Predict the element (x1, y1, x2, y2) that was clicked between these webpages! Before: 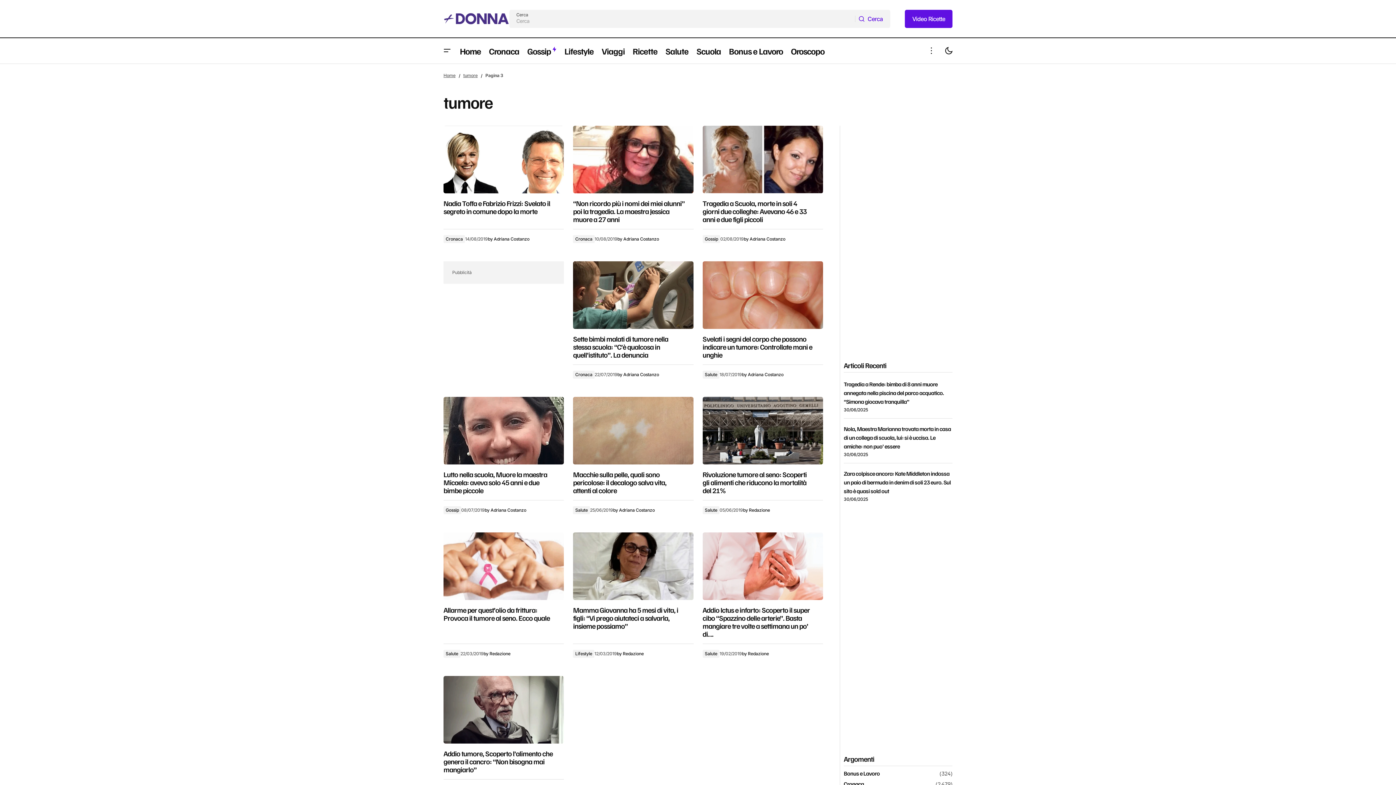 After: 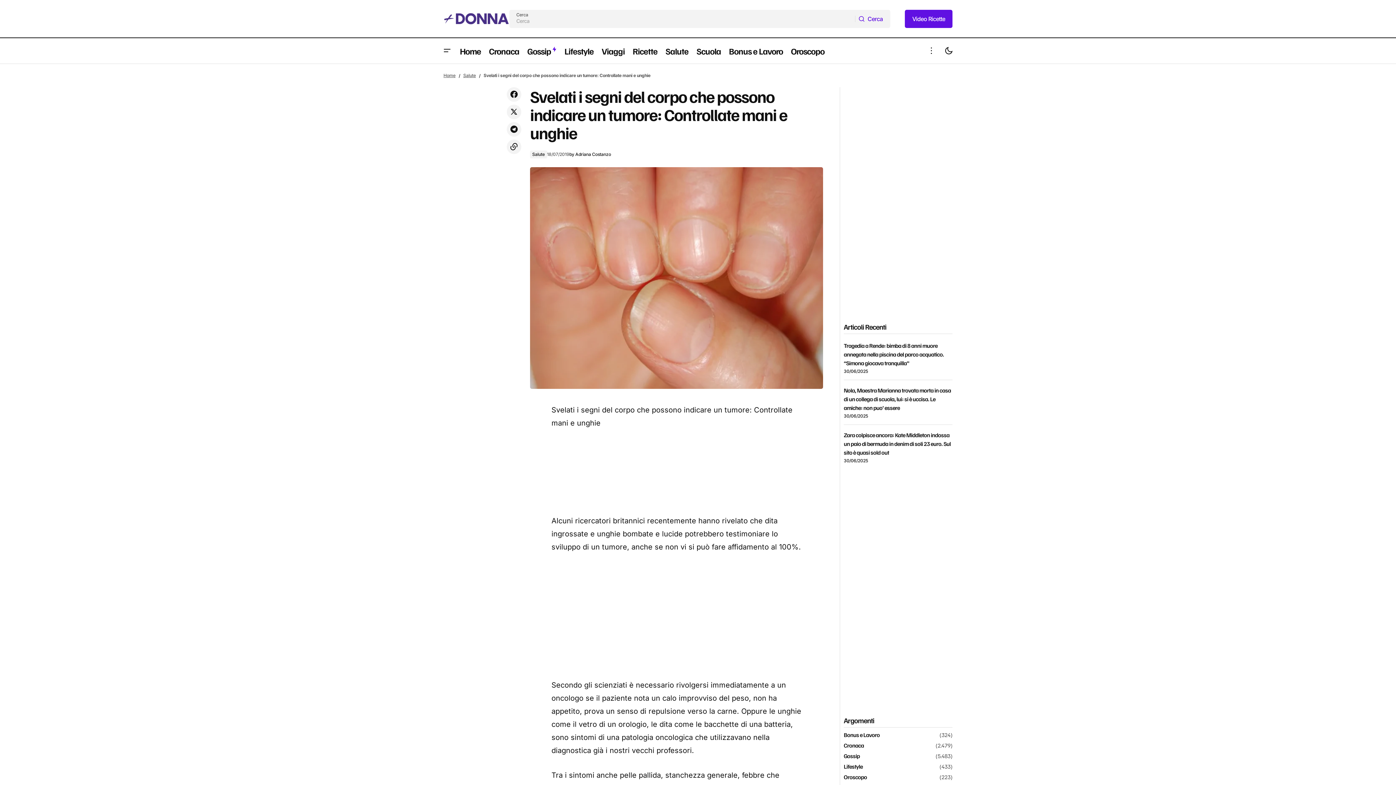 Action: bbox: (702, 261, 823, 329)